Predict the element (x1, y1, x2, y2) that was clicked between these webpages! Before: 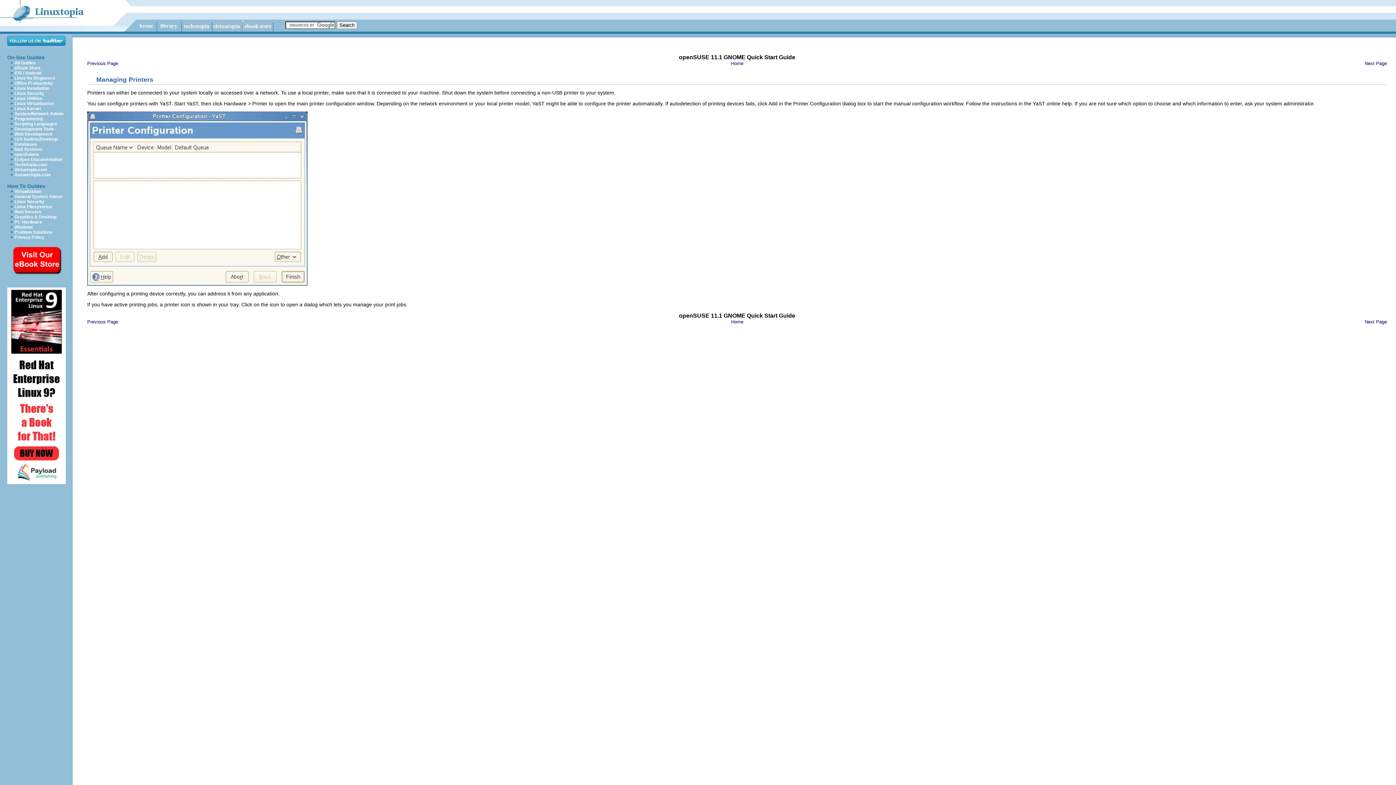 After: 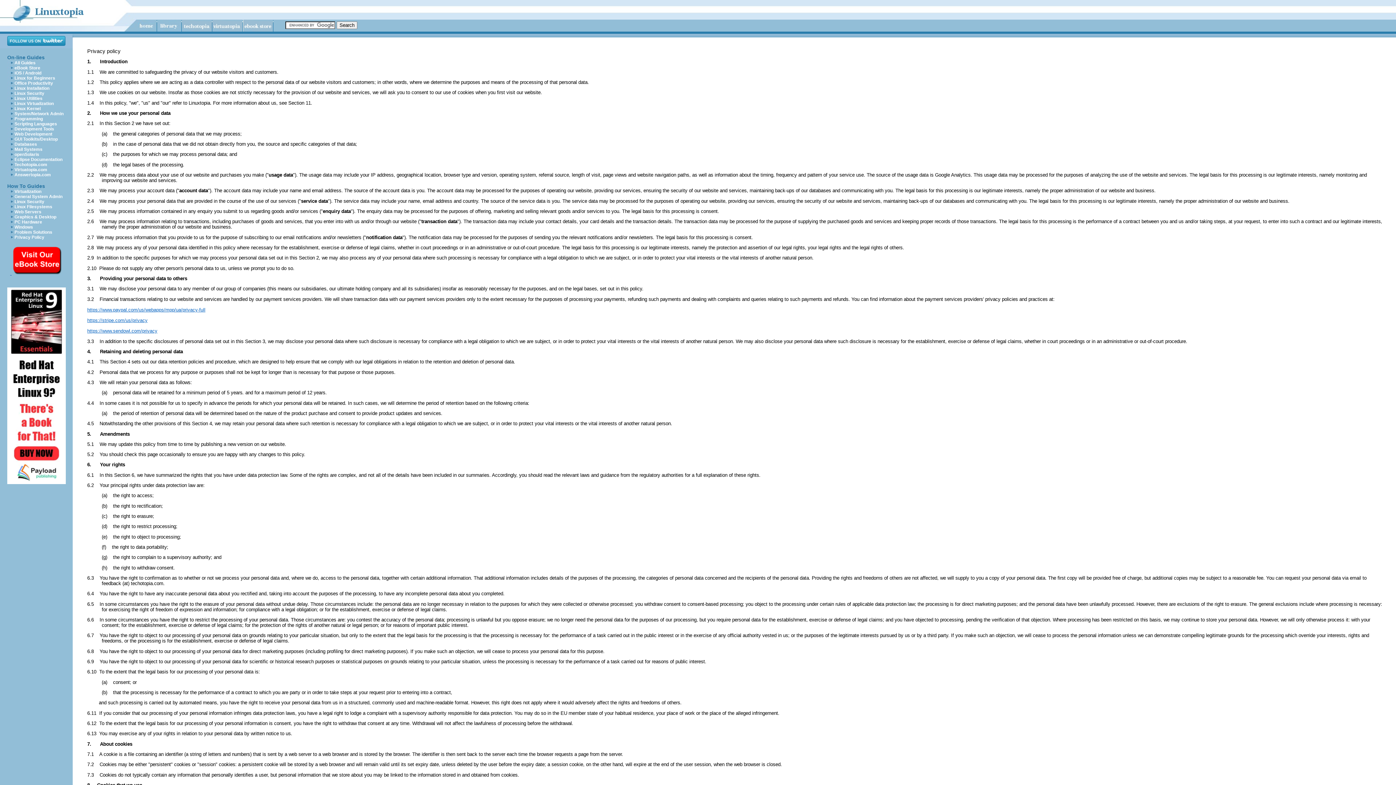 Action: bbox: (14, 234, 44, 240) label: Privacy Policy